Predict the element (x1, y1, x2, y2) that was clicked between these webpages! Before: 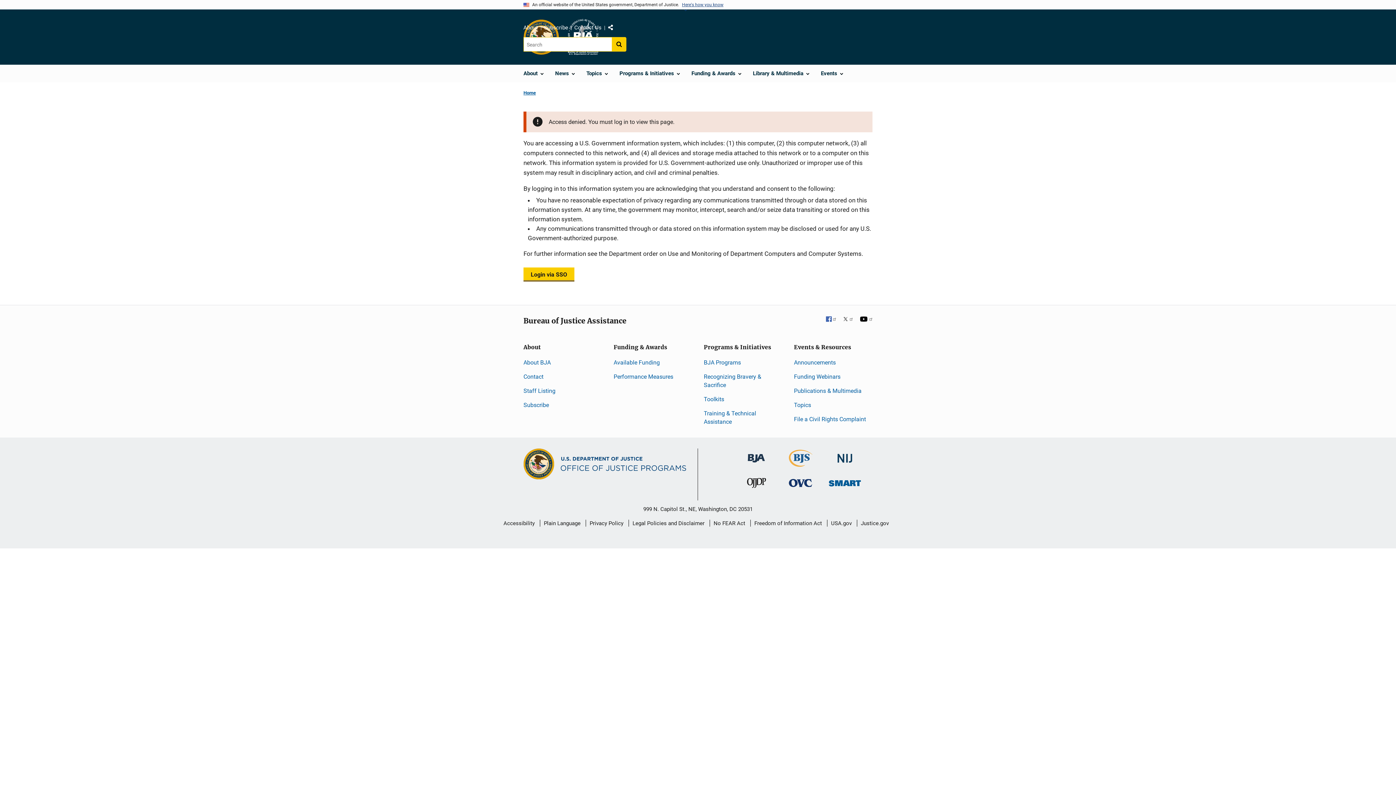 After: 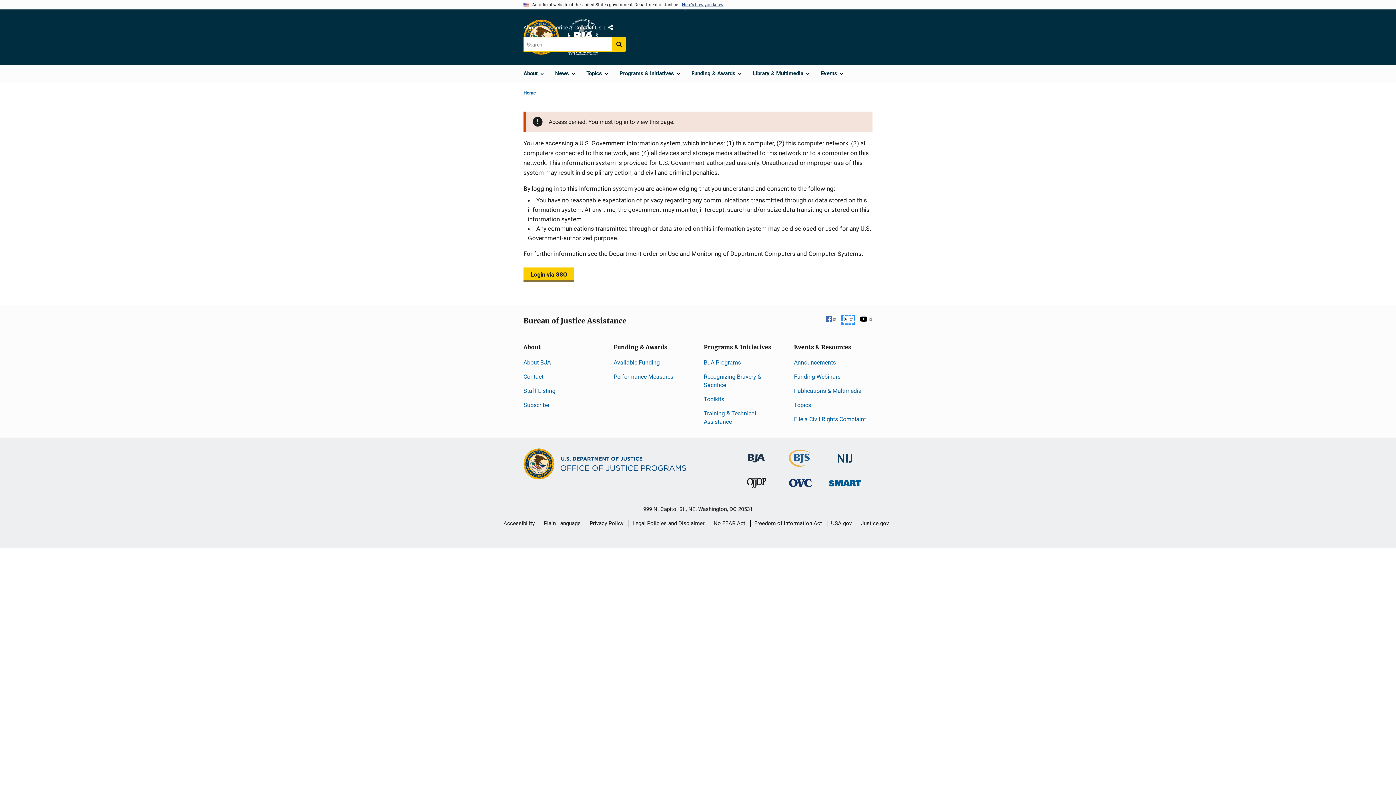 Action: bbox: (842, 316, 853, 323) label: X
 